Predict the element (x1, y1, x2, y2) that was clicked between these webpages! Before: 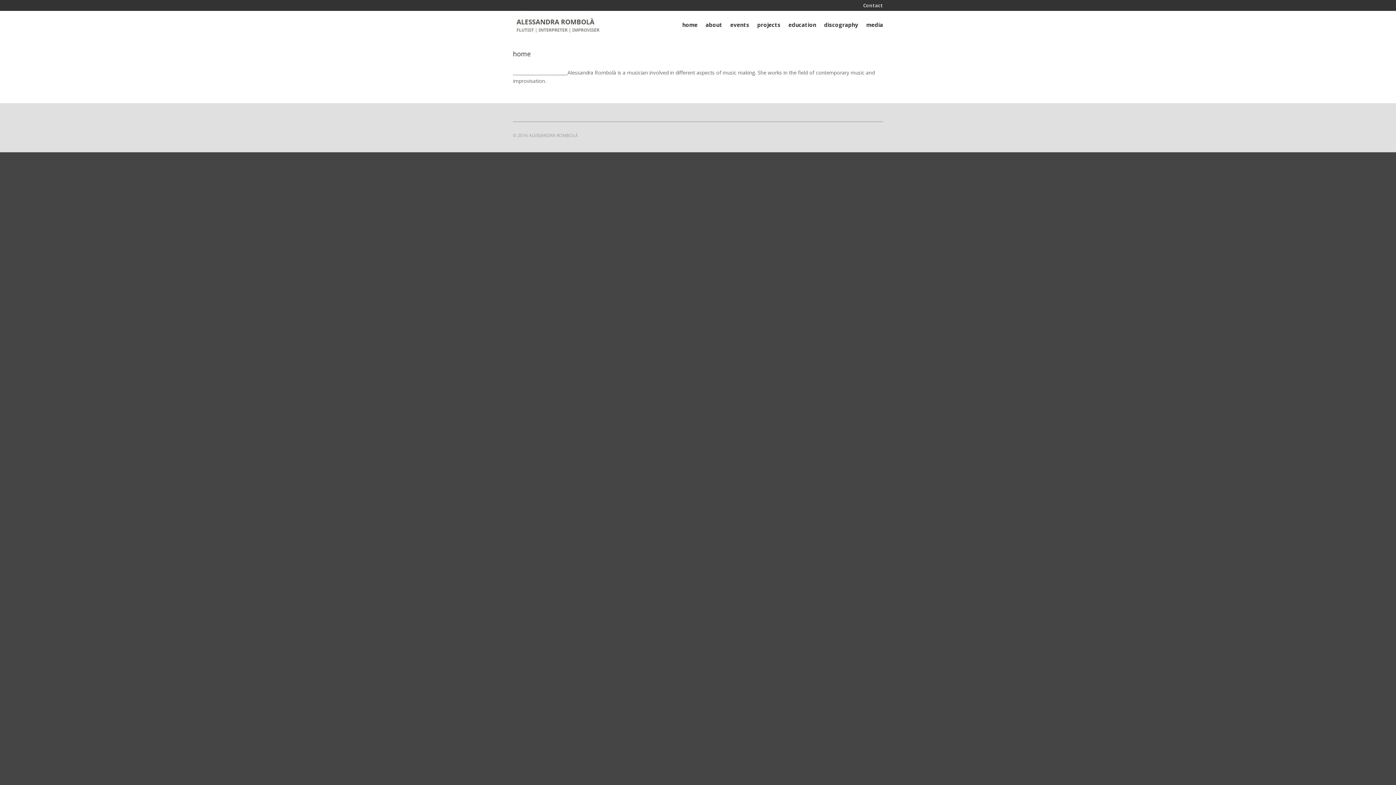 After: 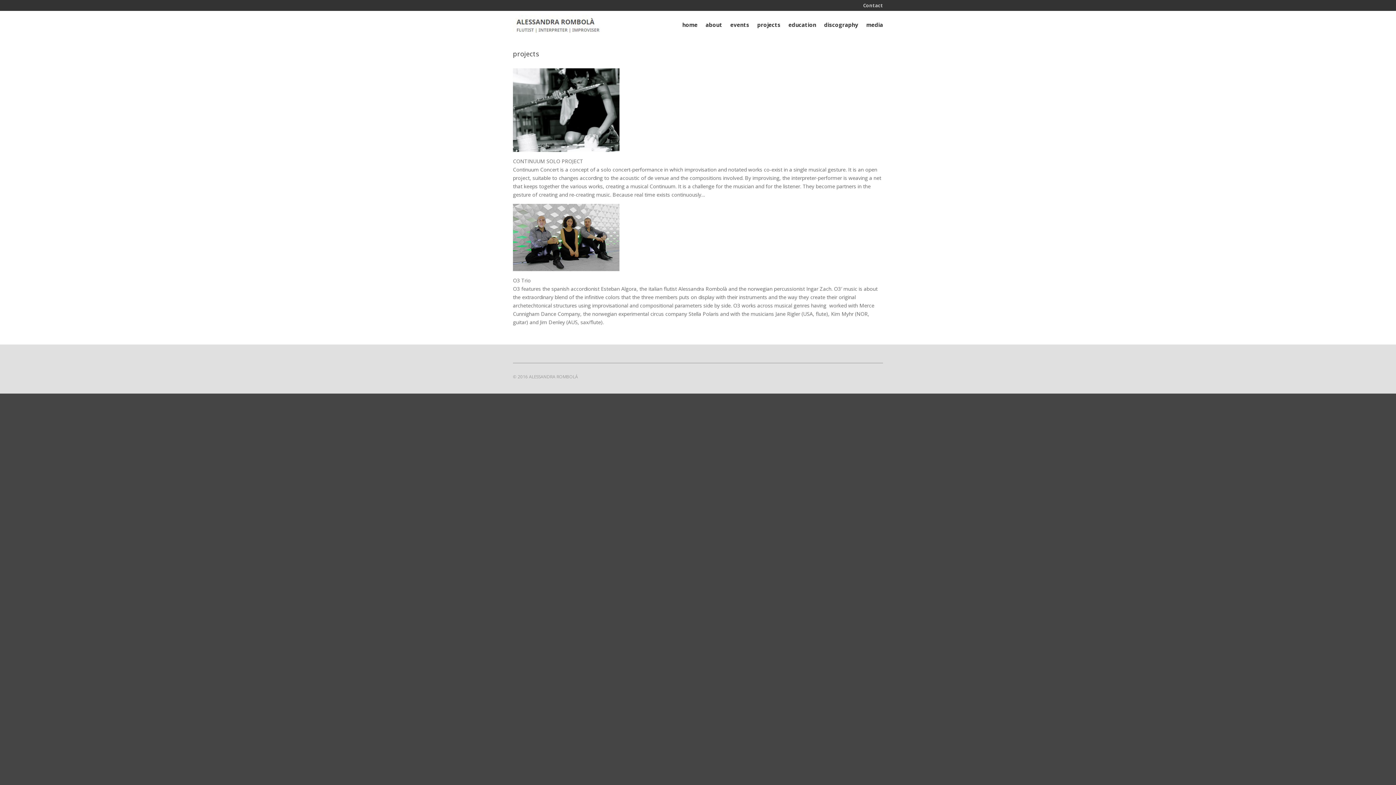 Action: bbox: (757, 10, 780, 38) label: projects